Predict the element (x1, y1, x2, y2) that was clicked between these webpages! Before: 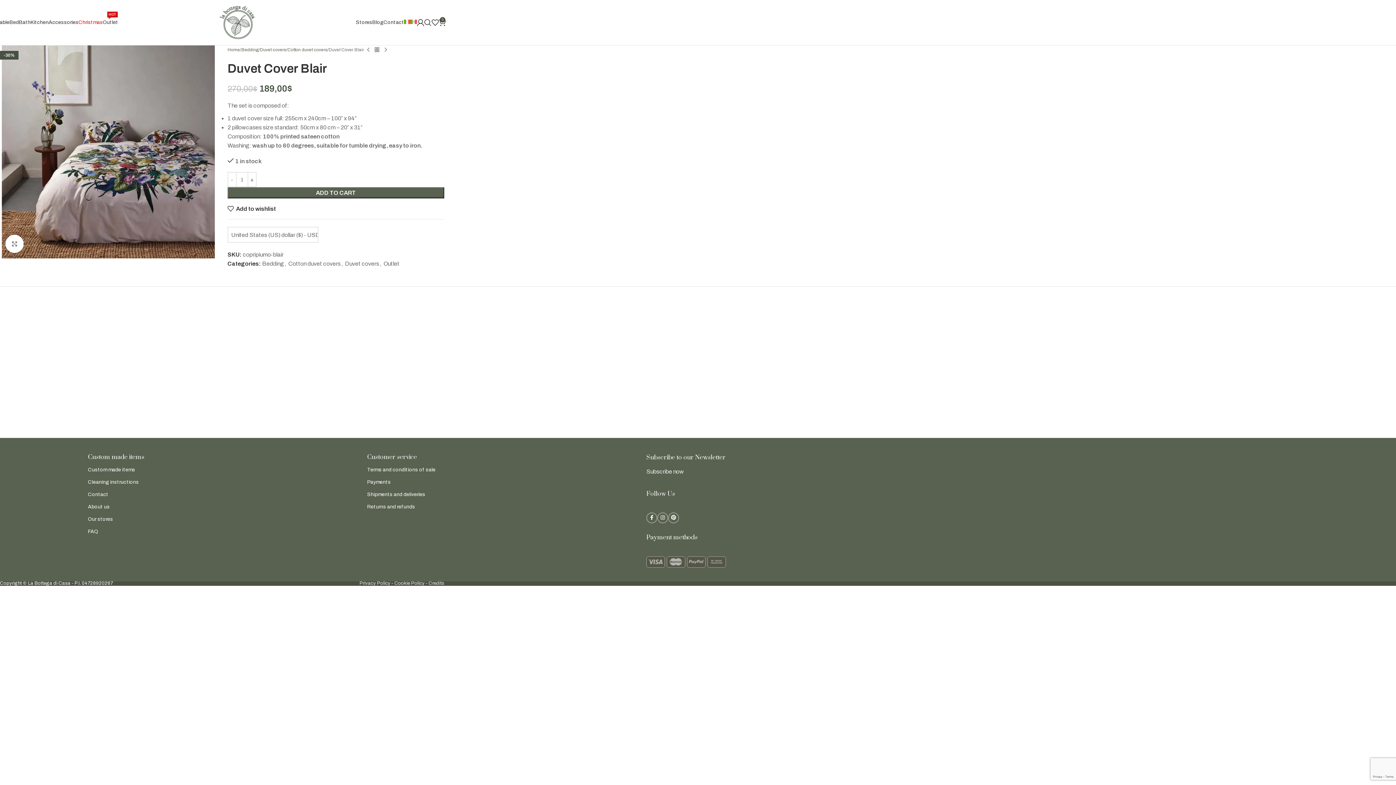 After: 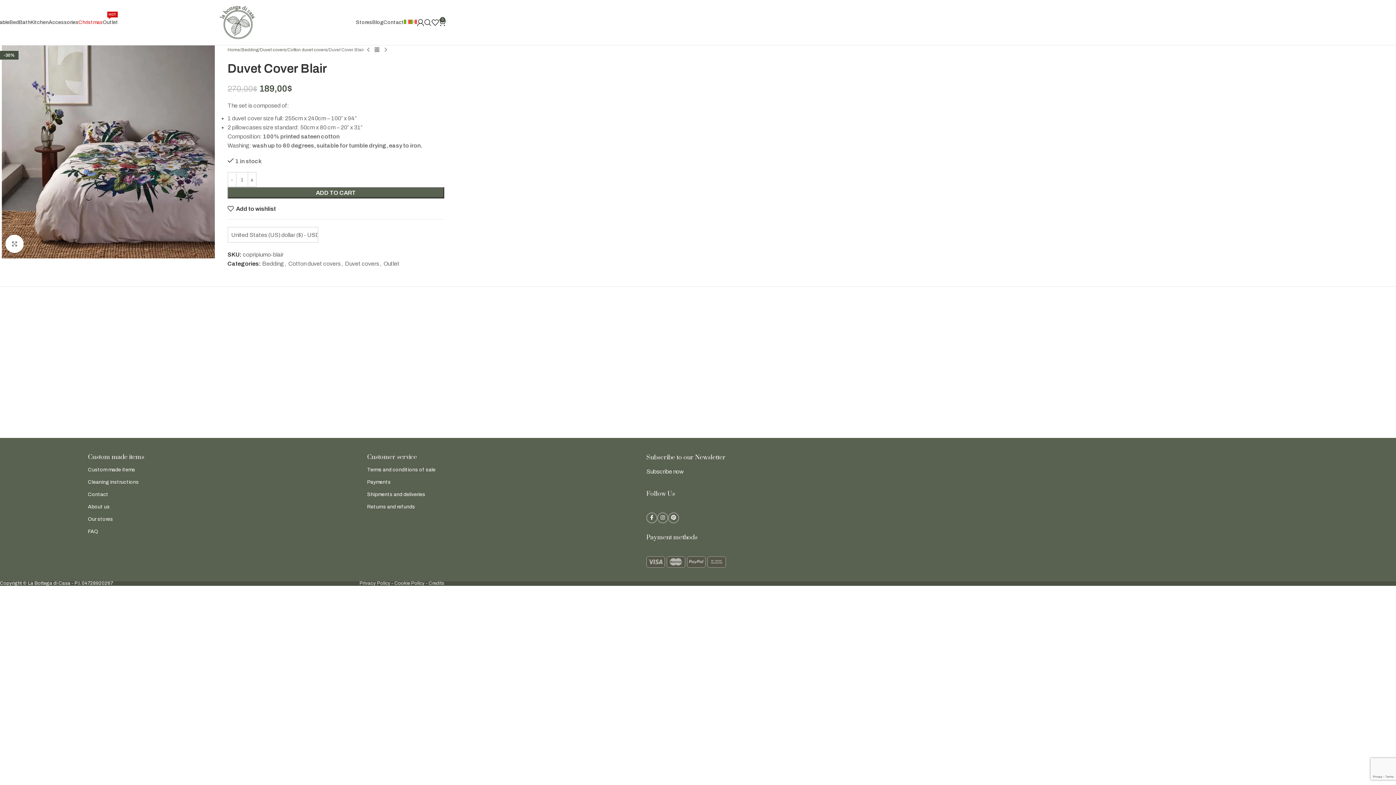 Action: bbox: (87, 450, 356, 464) label: Custom made items